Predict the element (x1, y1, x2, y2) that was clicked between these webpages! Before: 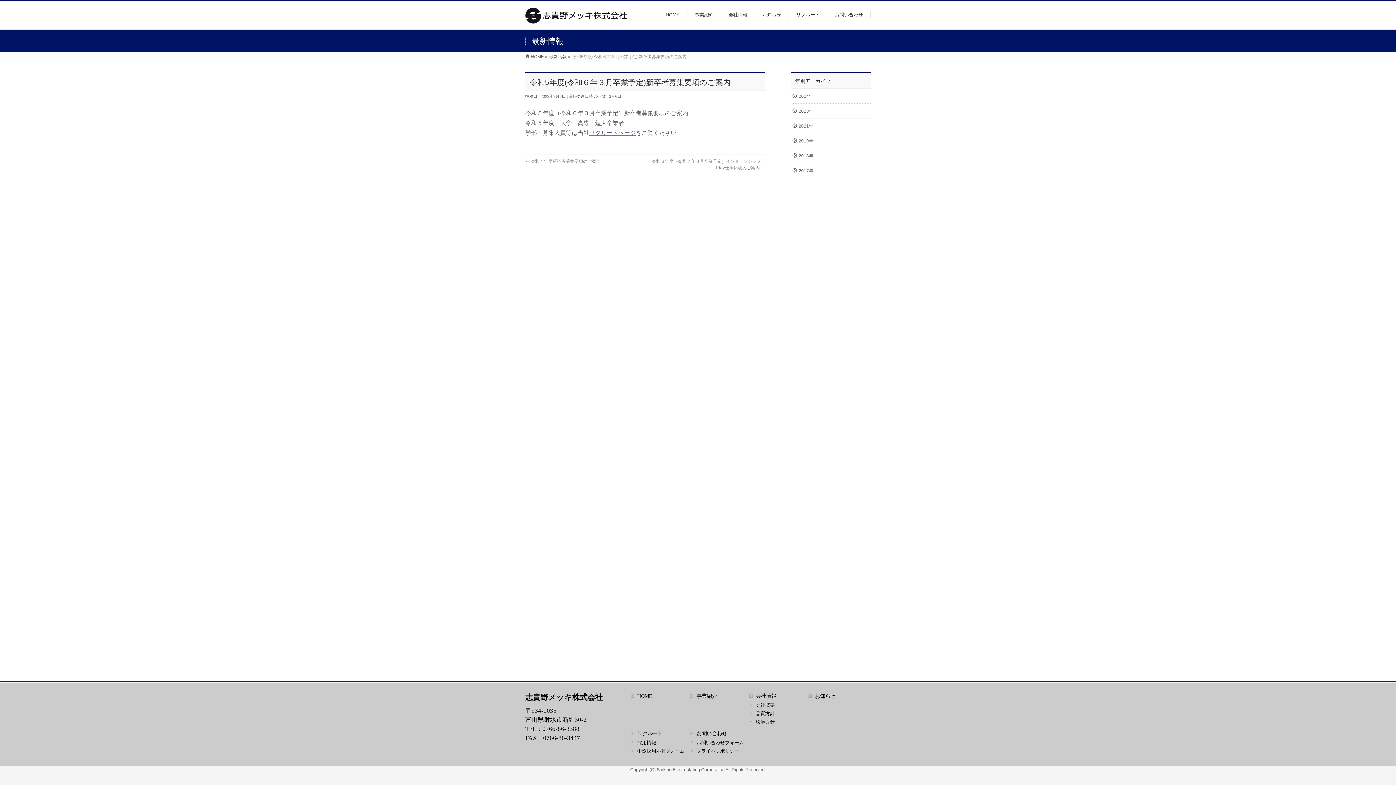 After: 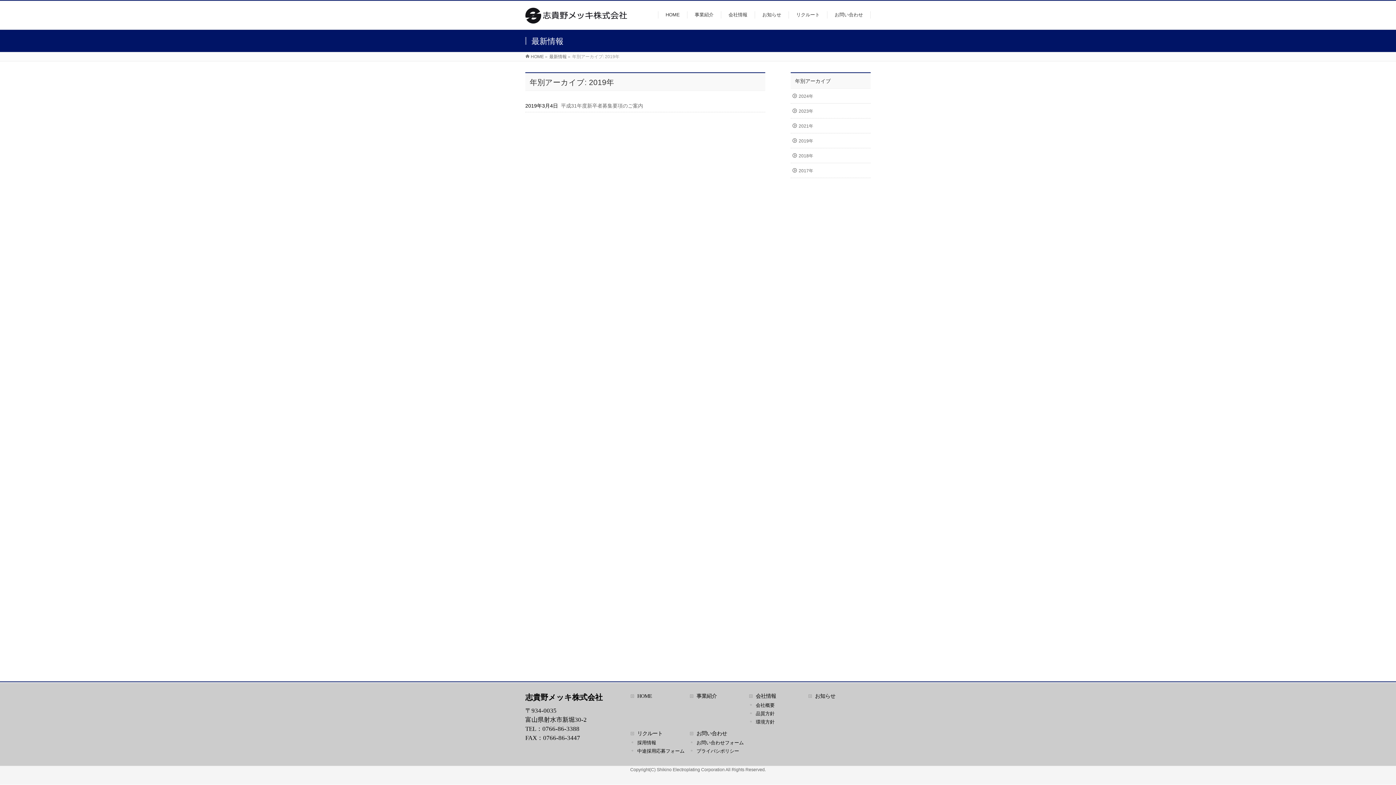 Action: label: 2019年 bbox: (790, 133, 870, 147)